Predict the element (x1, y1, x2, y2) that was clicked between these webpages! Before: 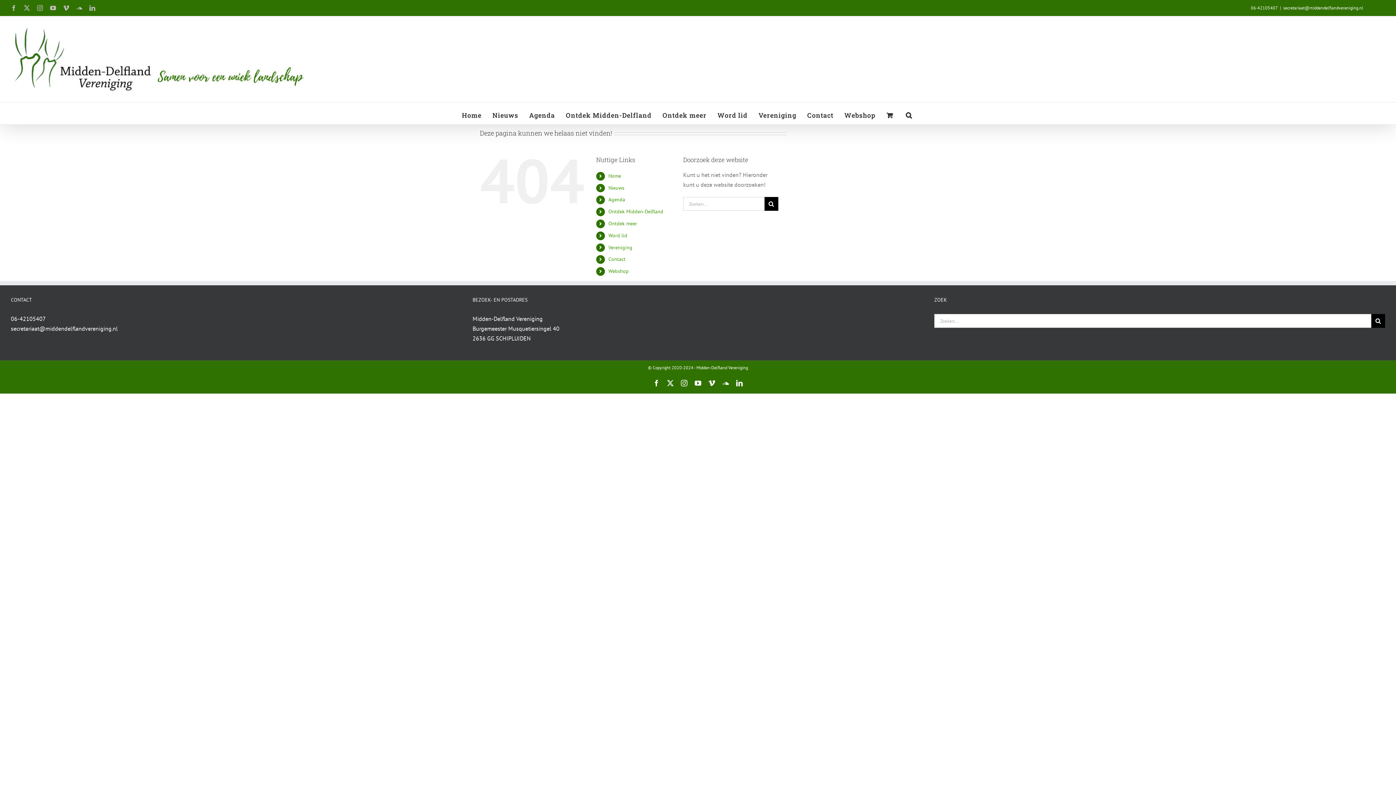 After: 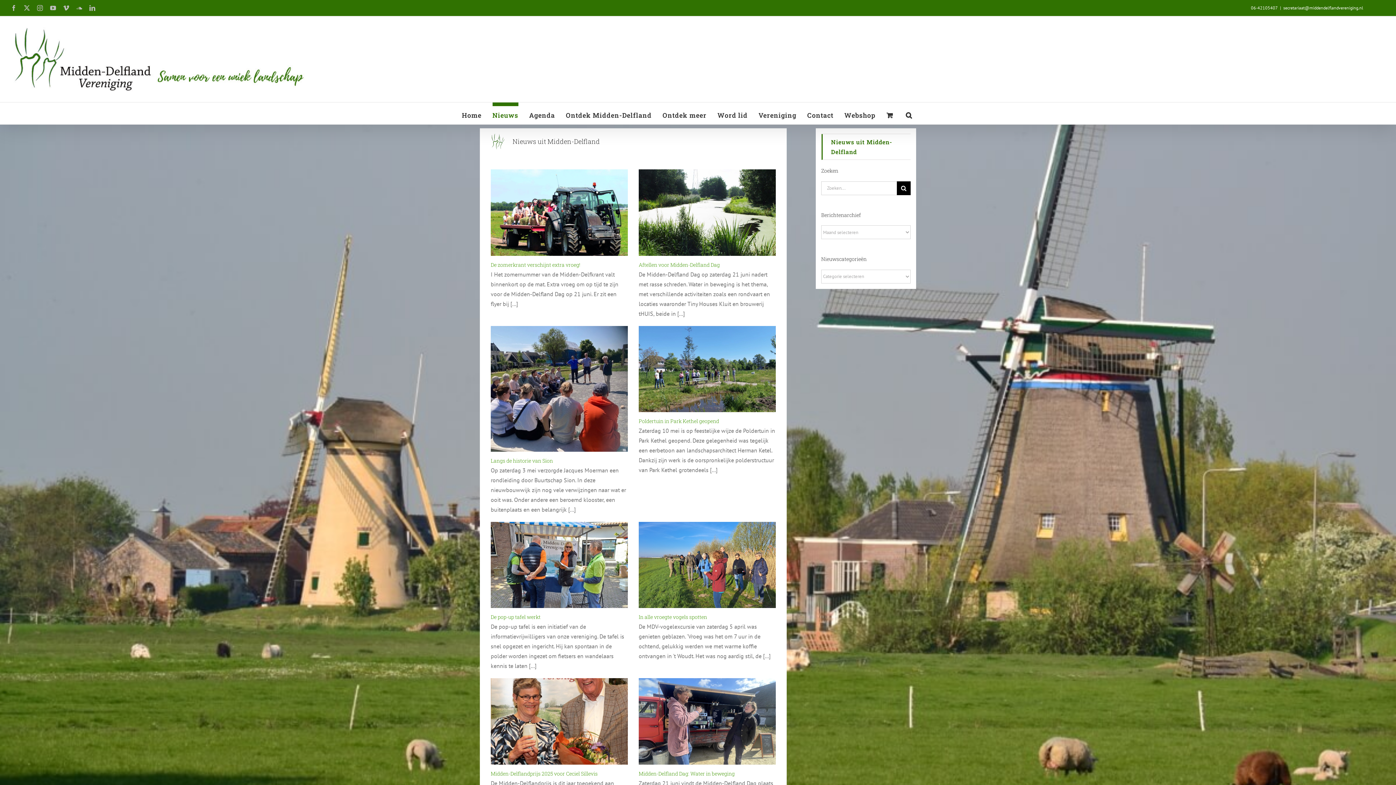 Action: bbox: (492, 102, 518, 124) label: Nieuws